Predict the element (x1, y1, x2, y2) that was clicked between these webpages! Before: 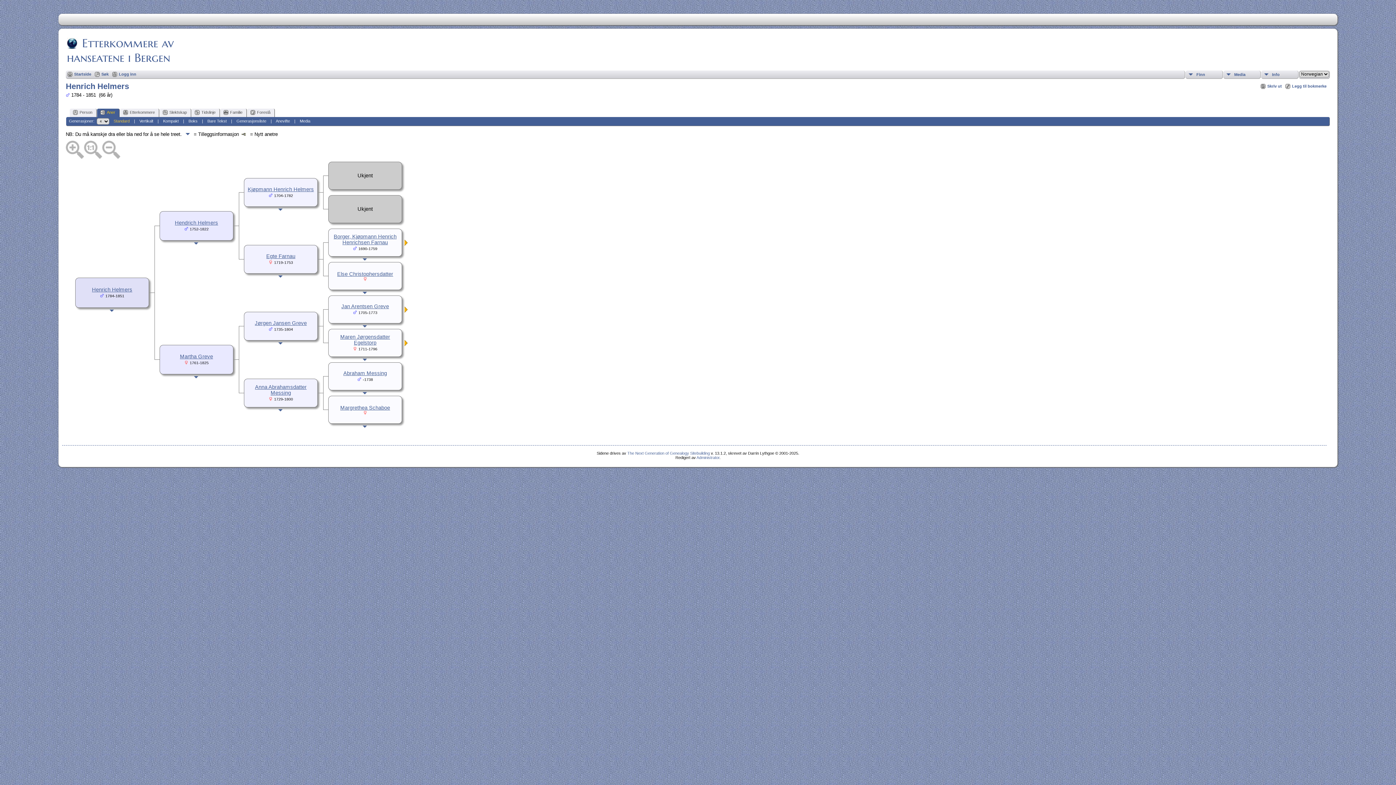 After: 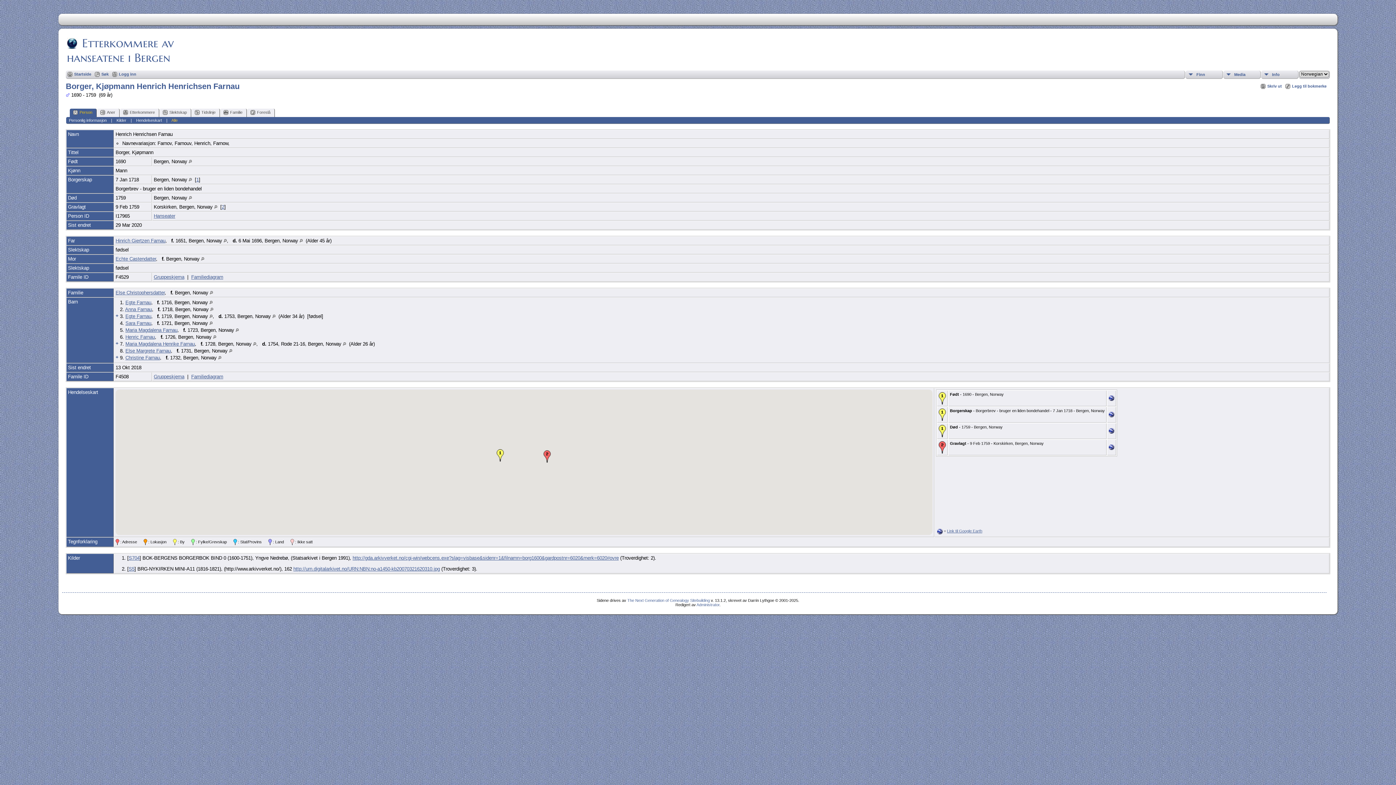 Action: label: Borger, Kjøpmann Henrich Henrichsen Farnau bbox: (333, 233, 396, 245)